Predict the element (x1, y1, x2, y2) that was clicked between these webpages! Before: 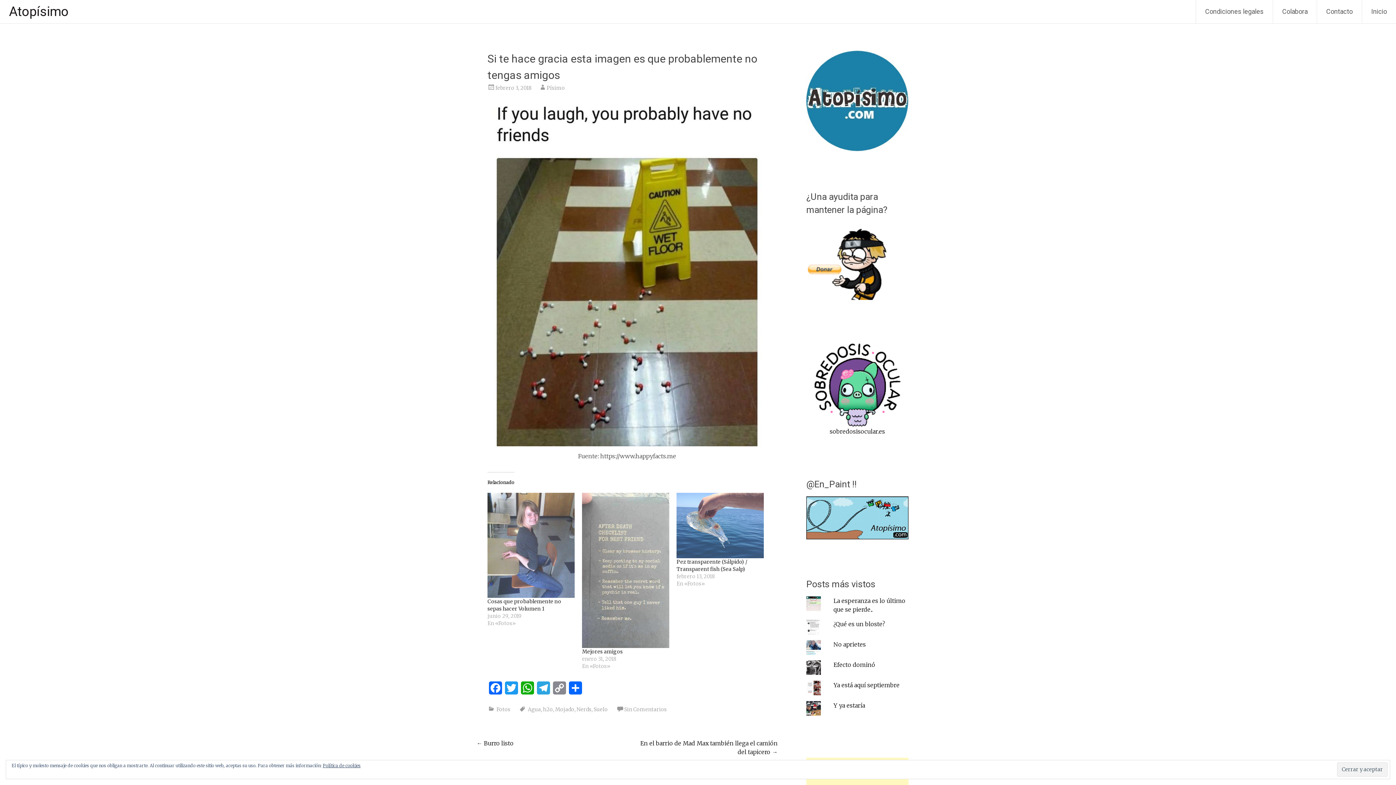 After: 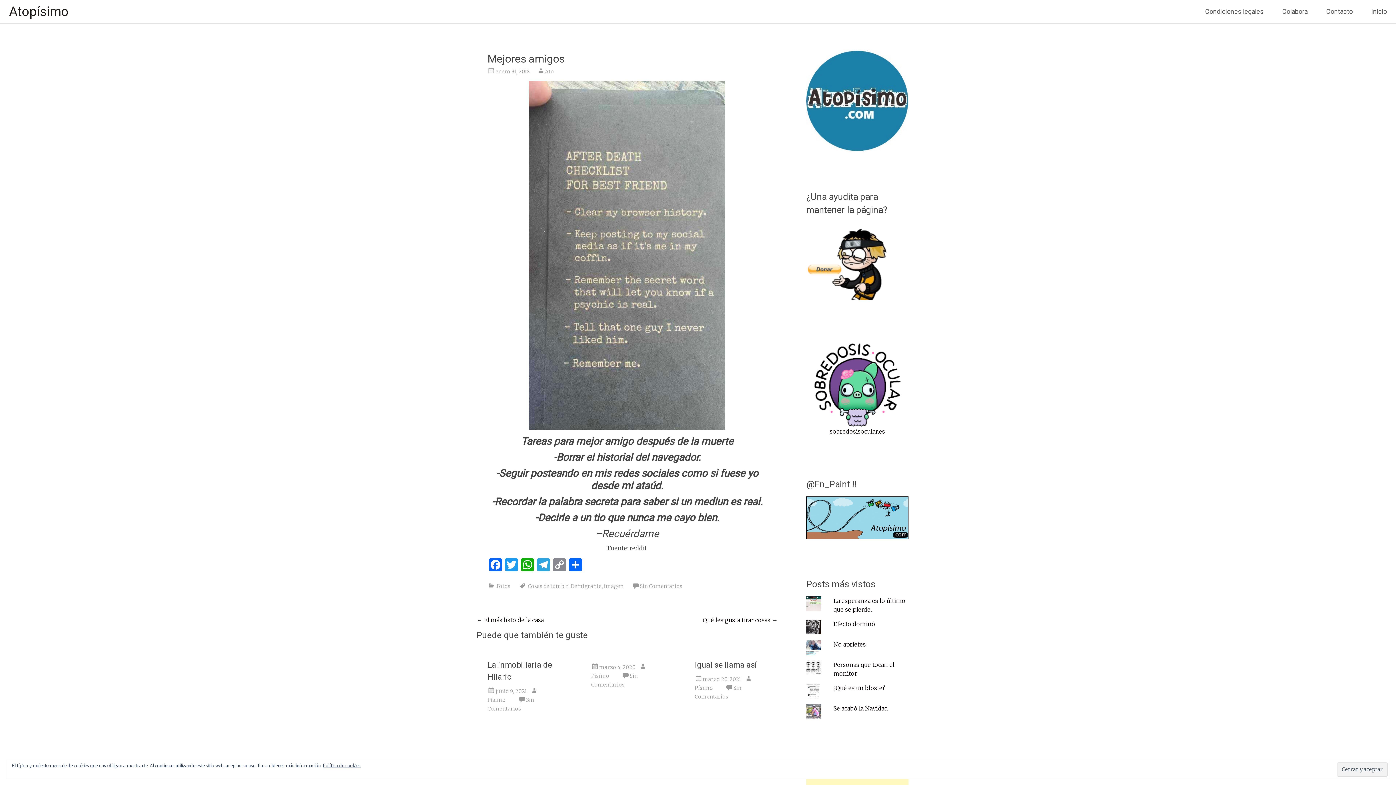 Action: bbox: (582, 493, 669, 648)